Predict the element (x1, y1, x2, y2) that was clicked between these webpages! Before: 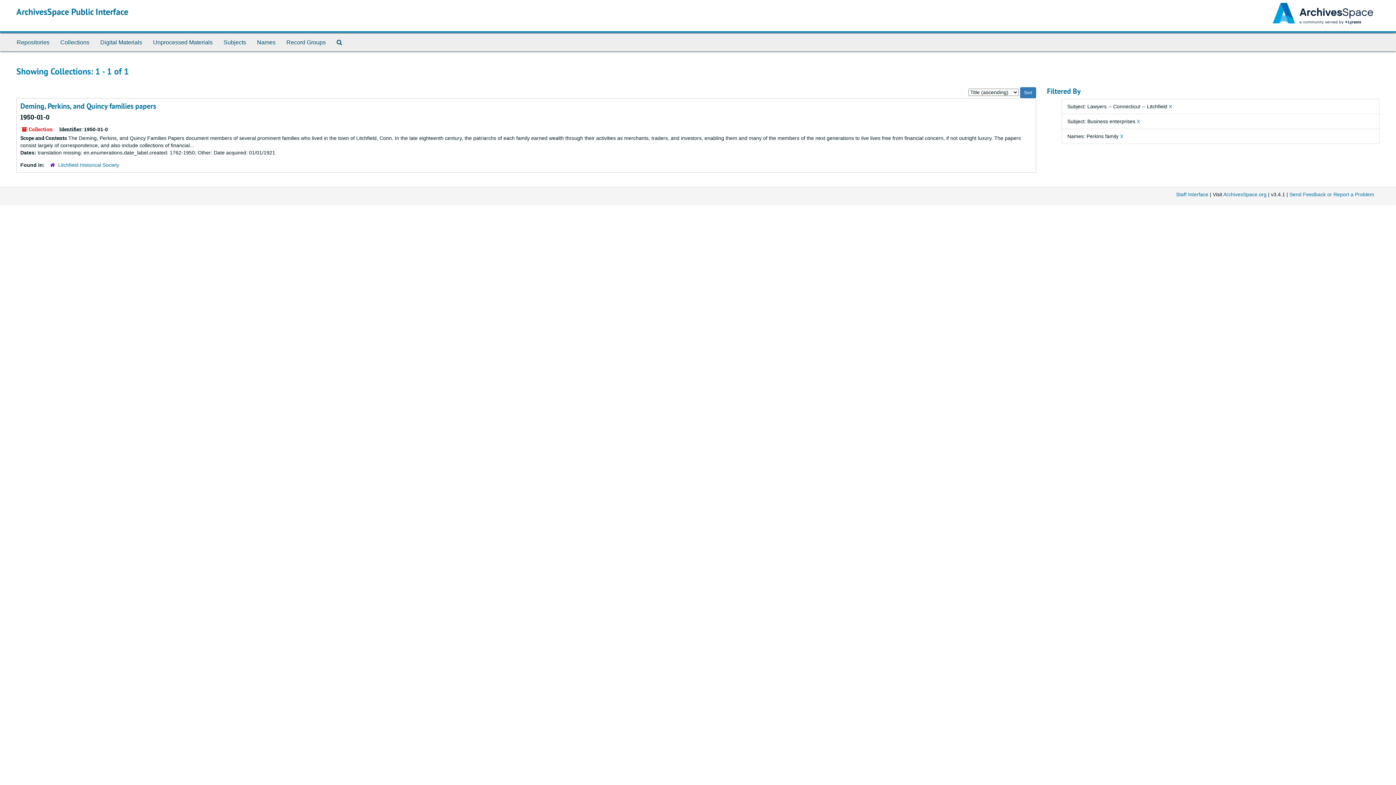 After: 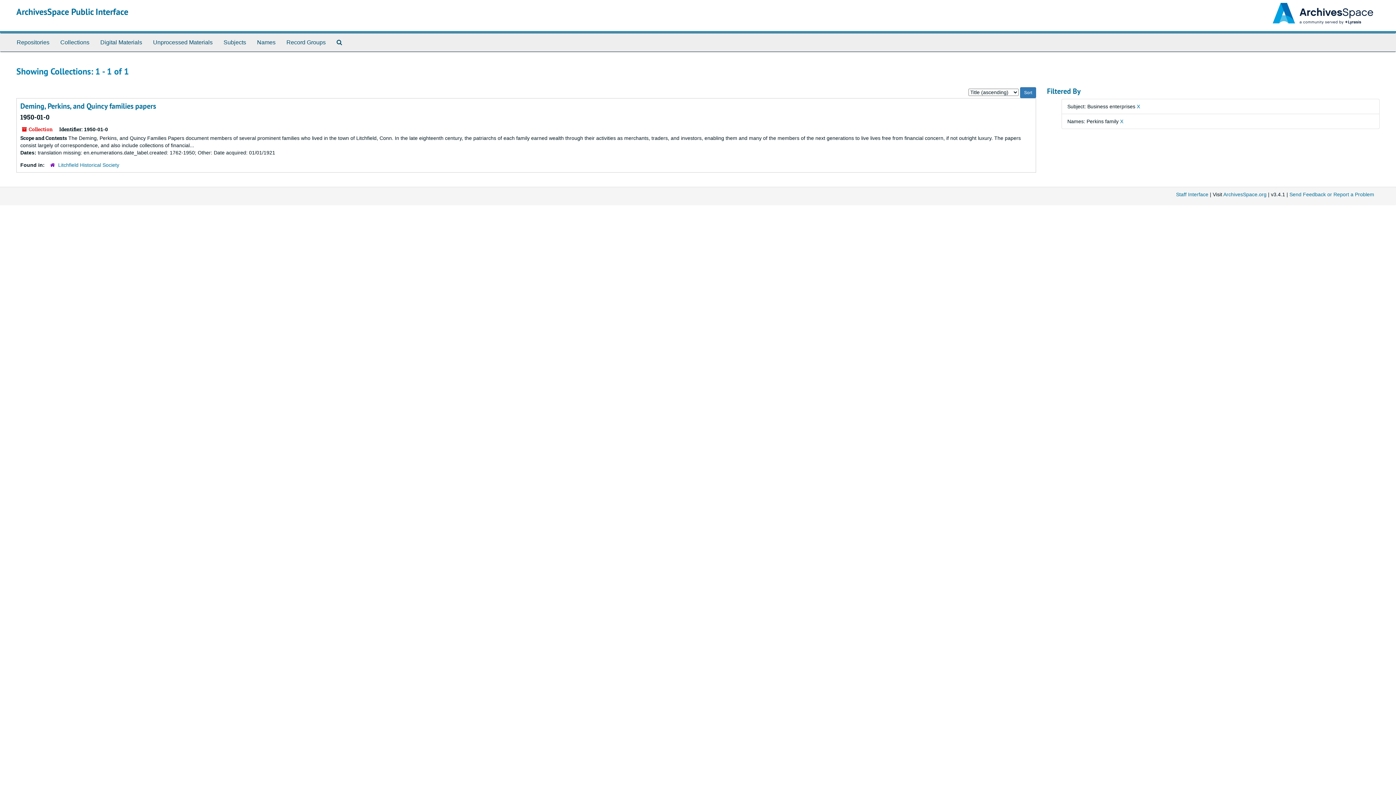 Action: label: X bbox: (1169, 103, 1172, 109)